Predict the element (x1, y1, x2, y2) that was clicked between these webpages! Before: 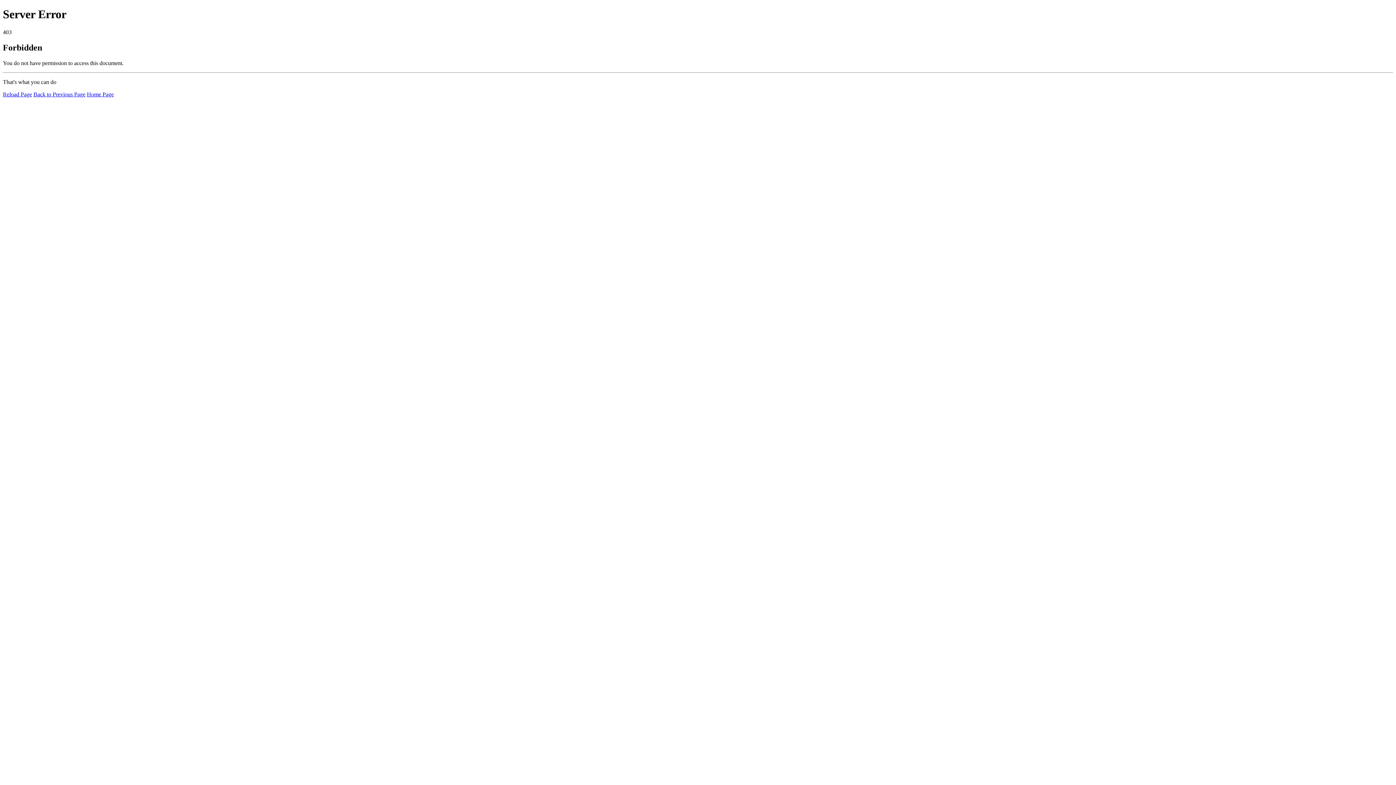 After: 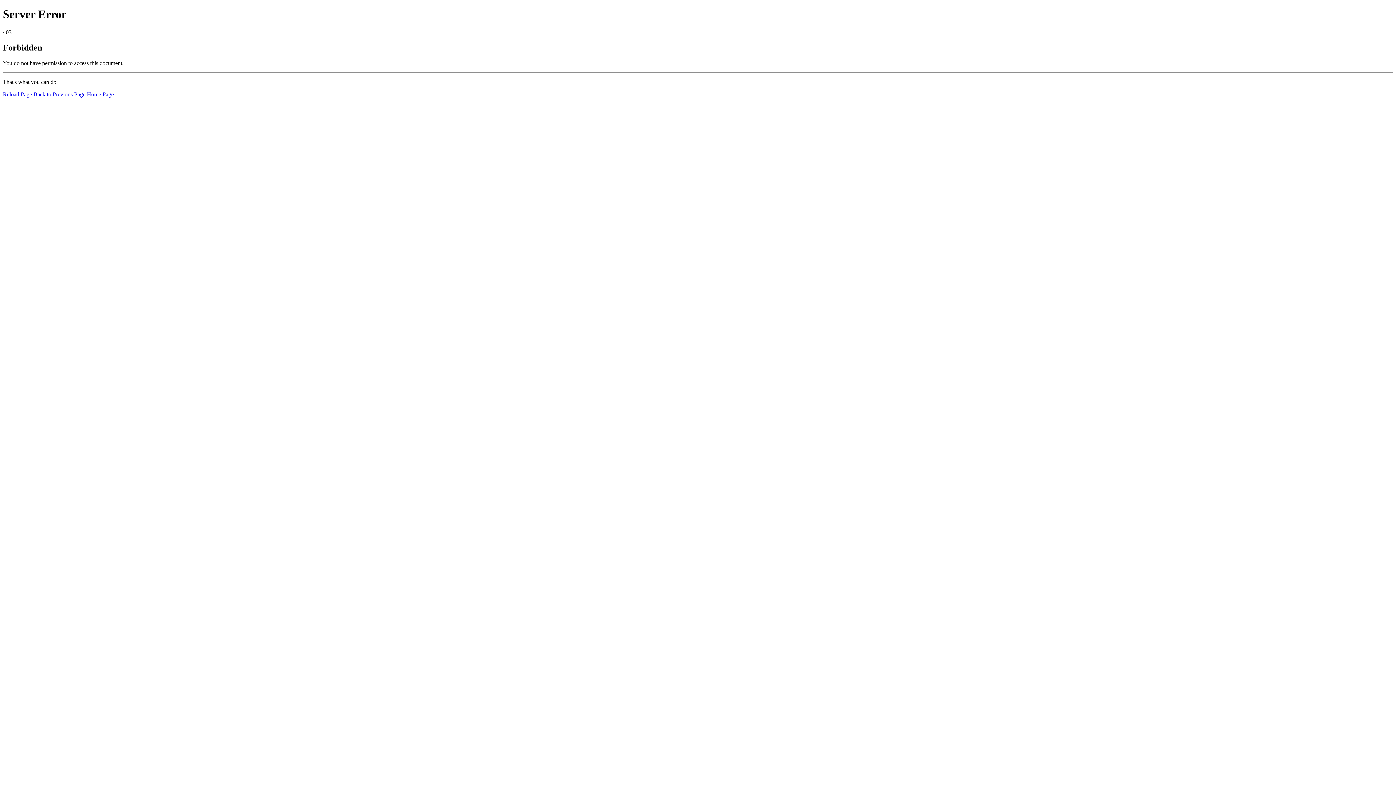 Action: bbox: (2, 91, 32, 97) label: Reload Page